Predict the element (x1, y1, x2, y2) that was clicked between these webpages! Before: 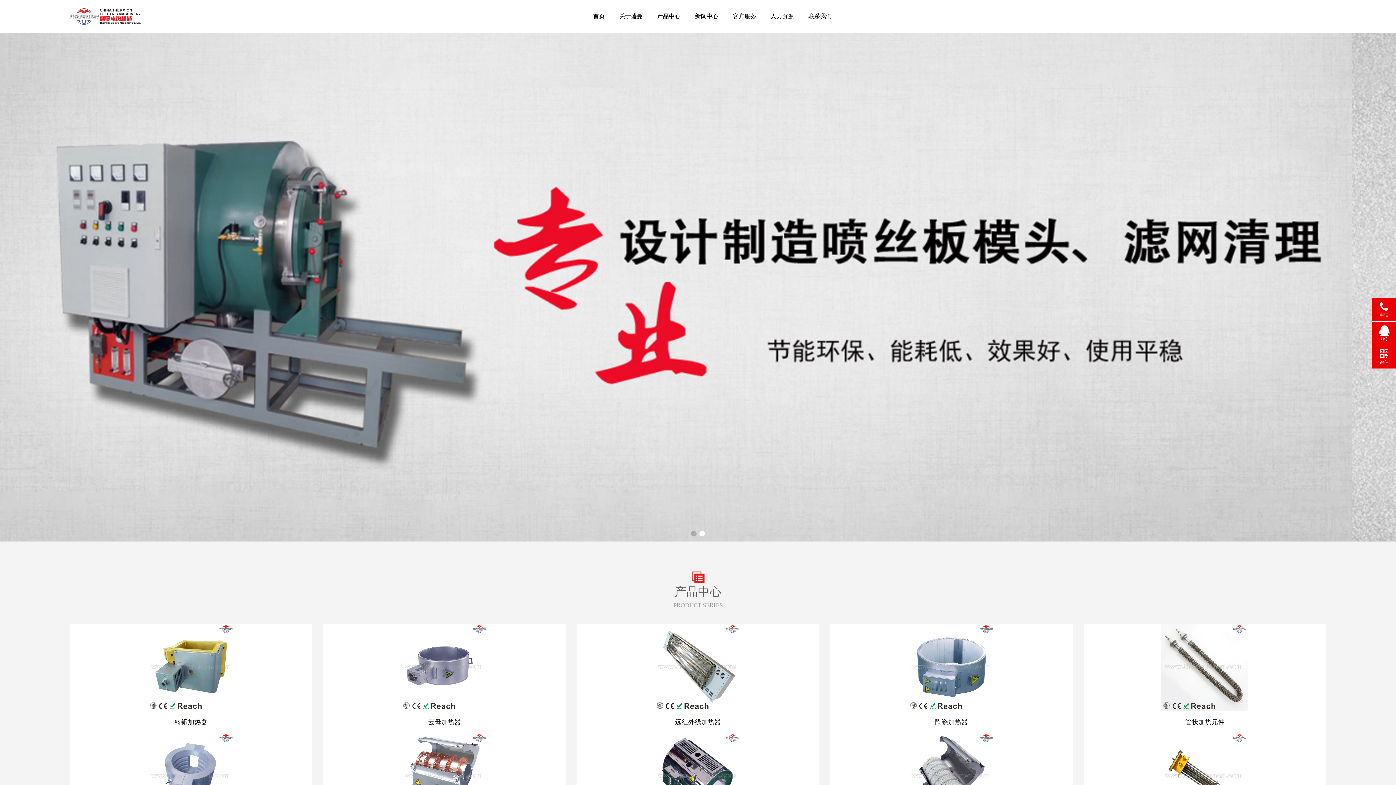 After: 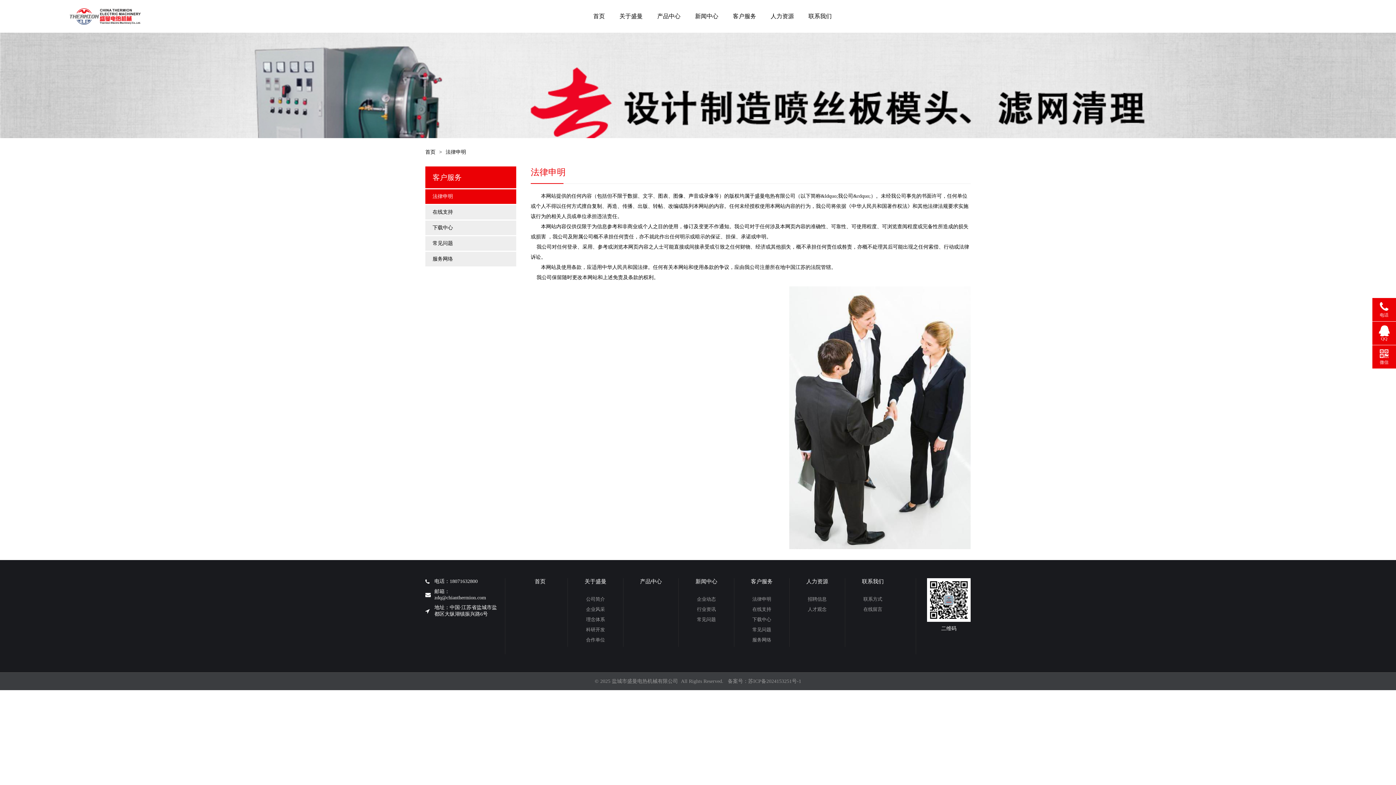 Action: label: 客户服务 bbox: (725, 0, 763, 32)